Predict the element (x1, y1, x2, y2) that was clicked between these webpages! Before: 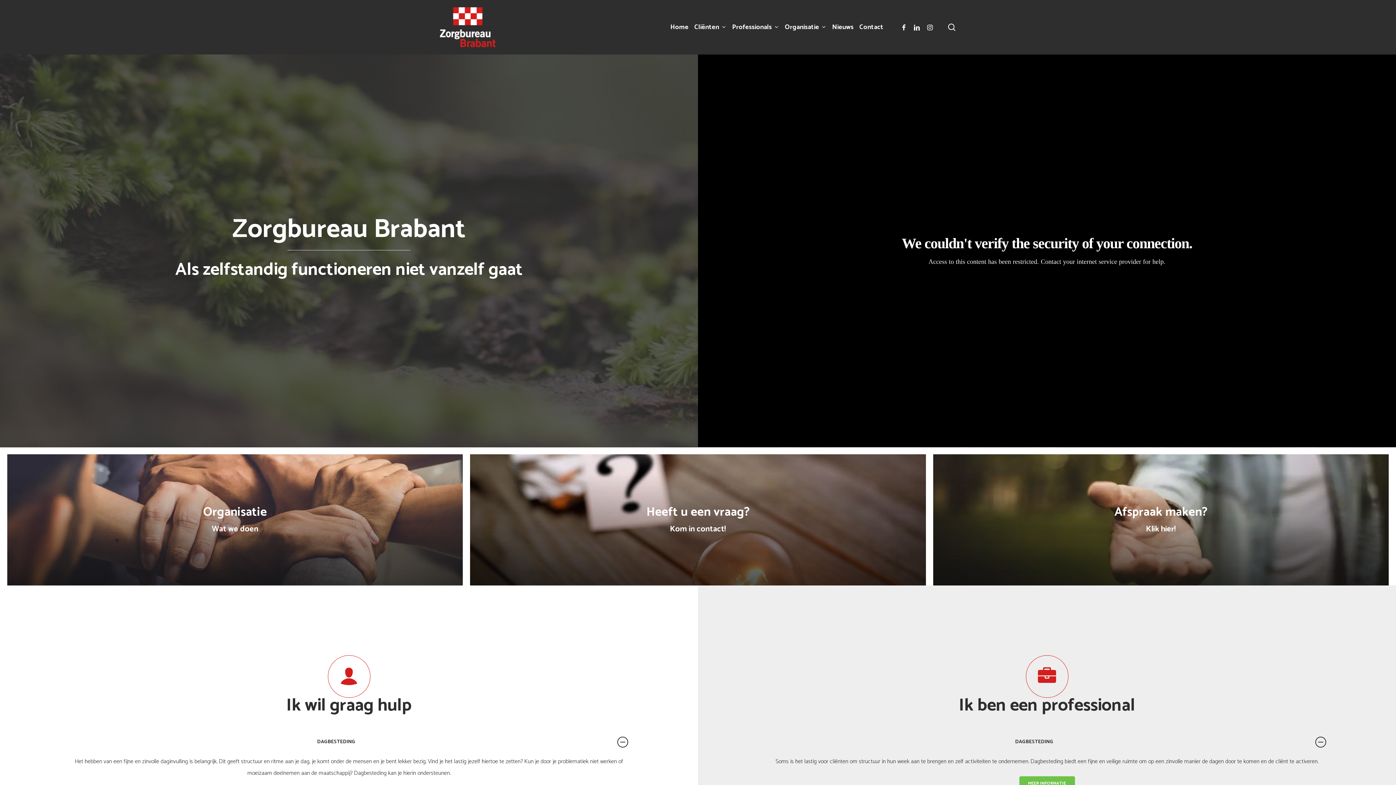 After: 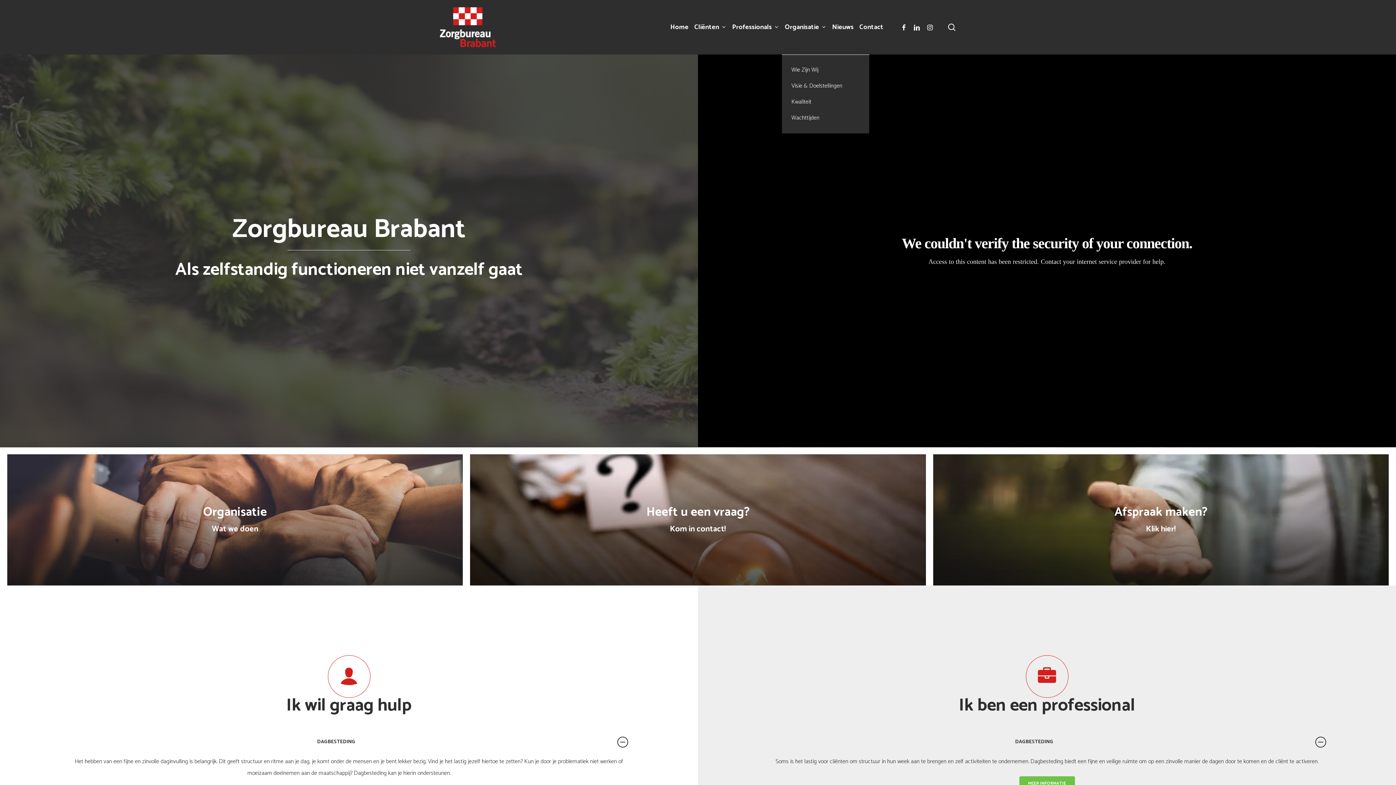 Action: label: Organisatie bbox: (782, 24, 829, 30)